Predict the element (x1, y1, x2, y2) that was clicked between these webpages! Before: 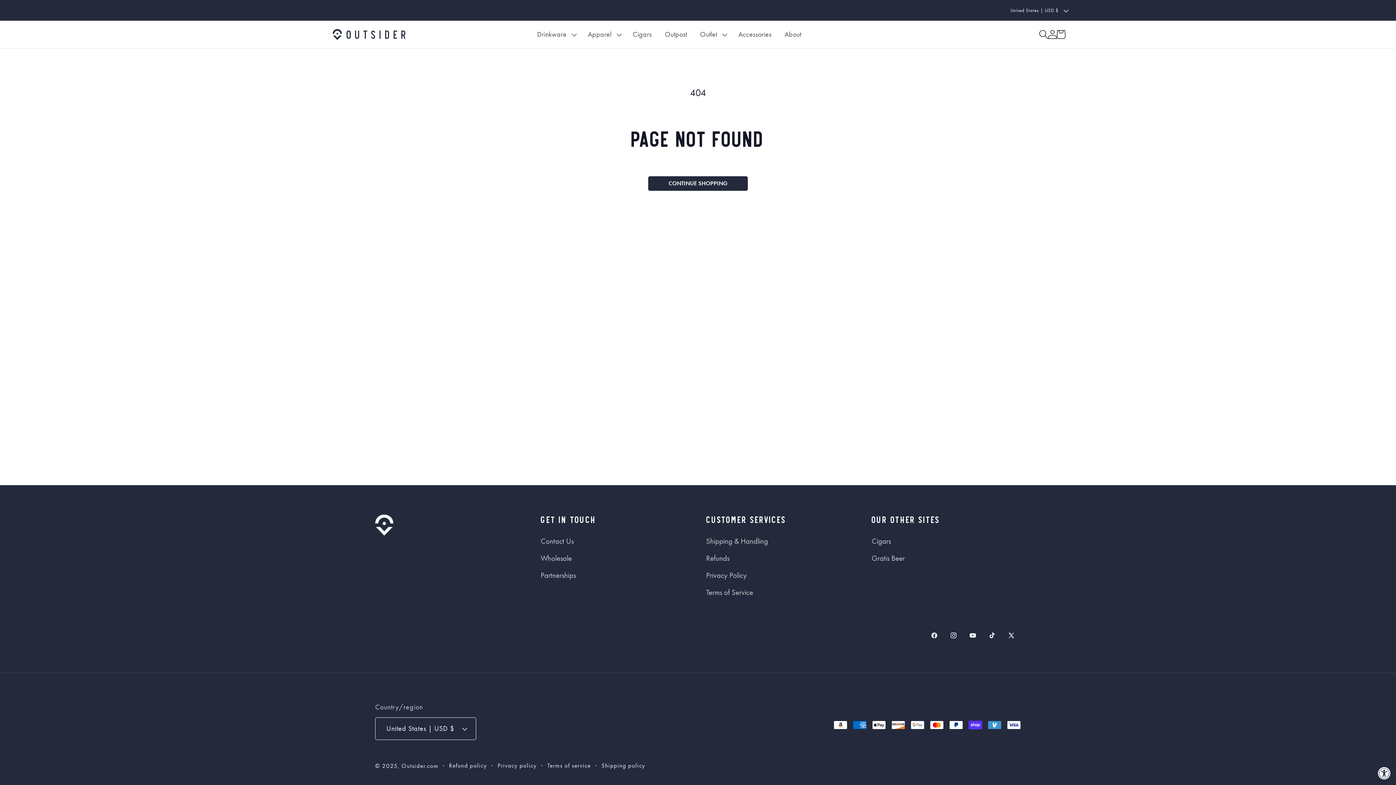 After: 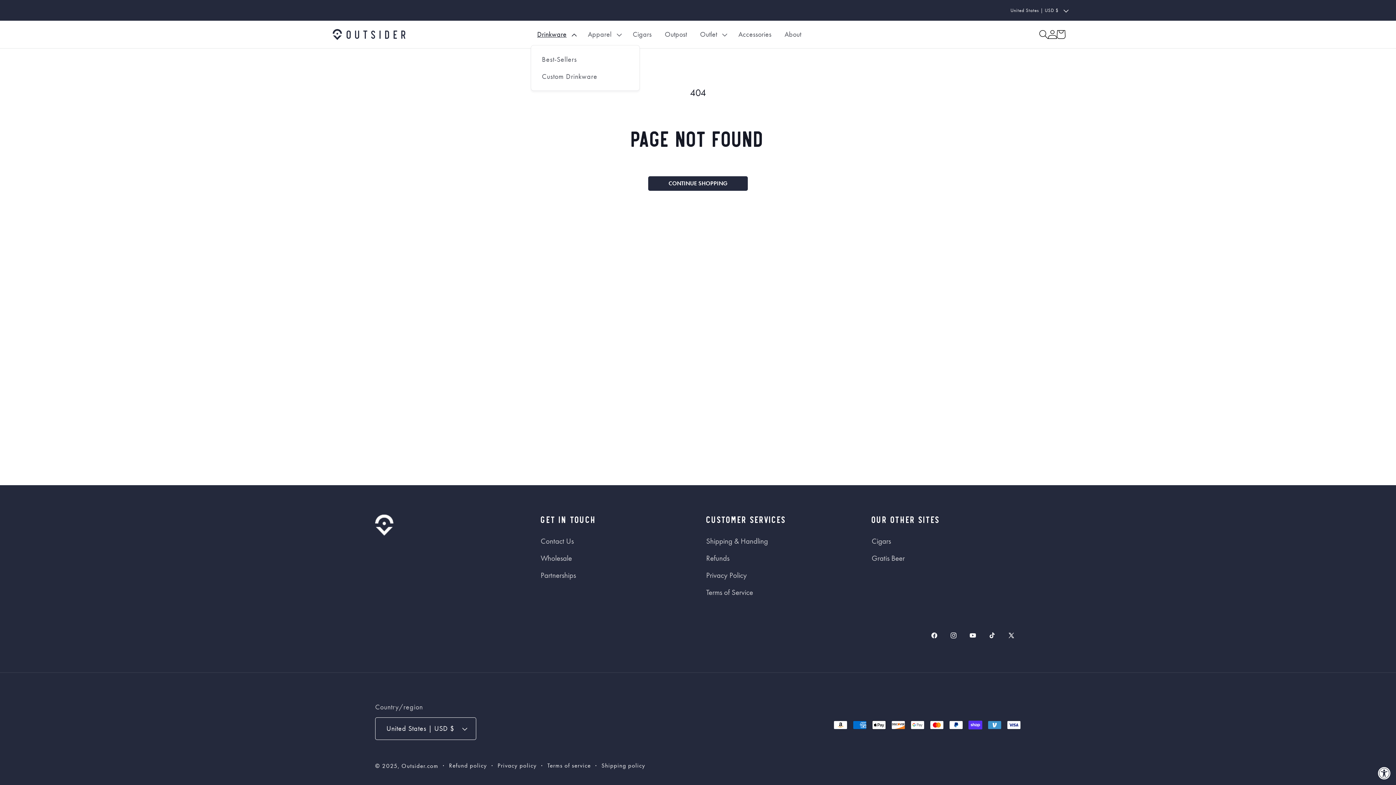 Action: label: Drinkware bbox: (530, 23, 581, 45)